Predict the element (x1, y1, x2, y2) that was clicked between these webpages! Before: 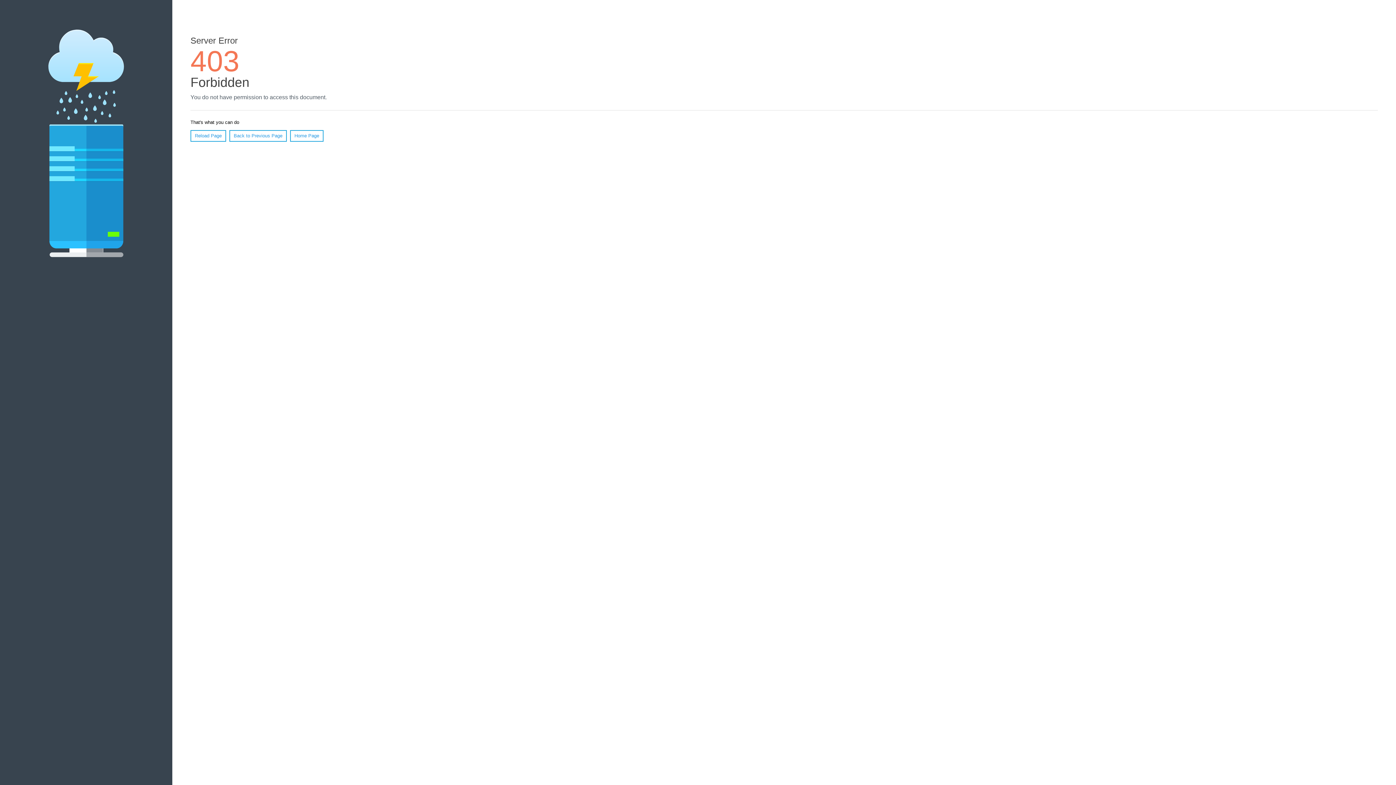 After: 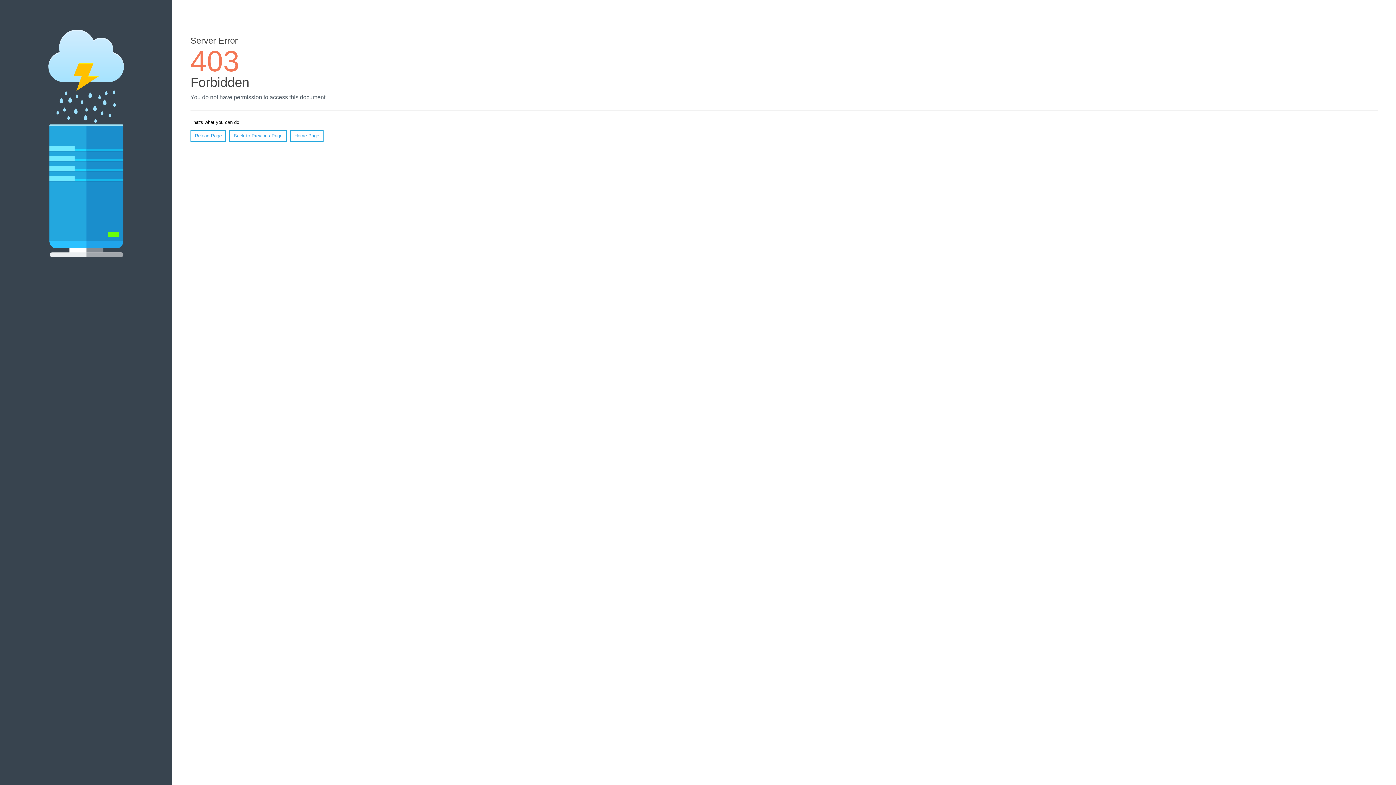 Action: bbox: (190, 130, 226, 141) label: Reload Page